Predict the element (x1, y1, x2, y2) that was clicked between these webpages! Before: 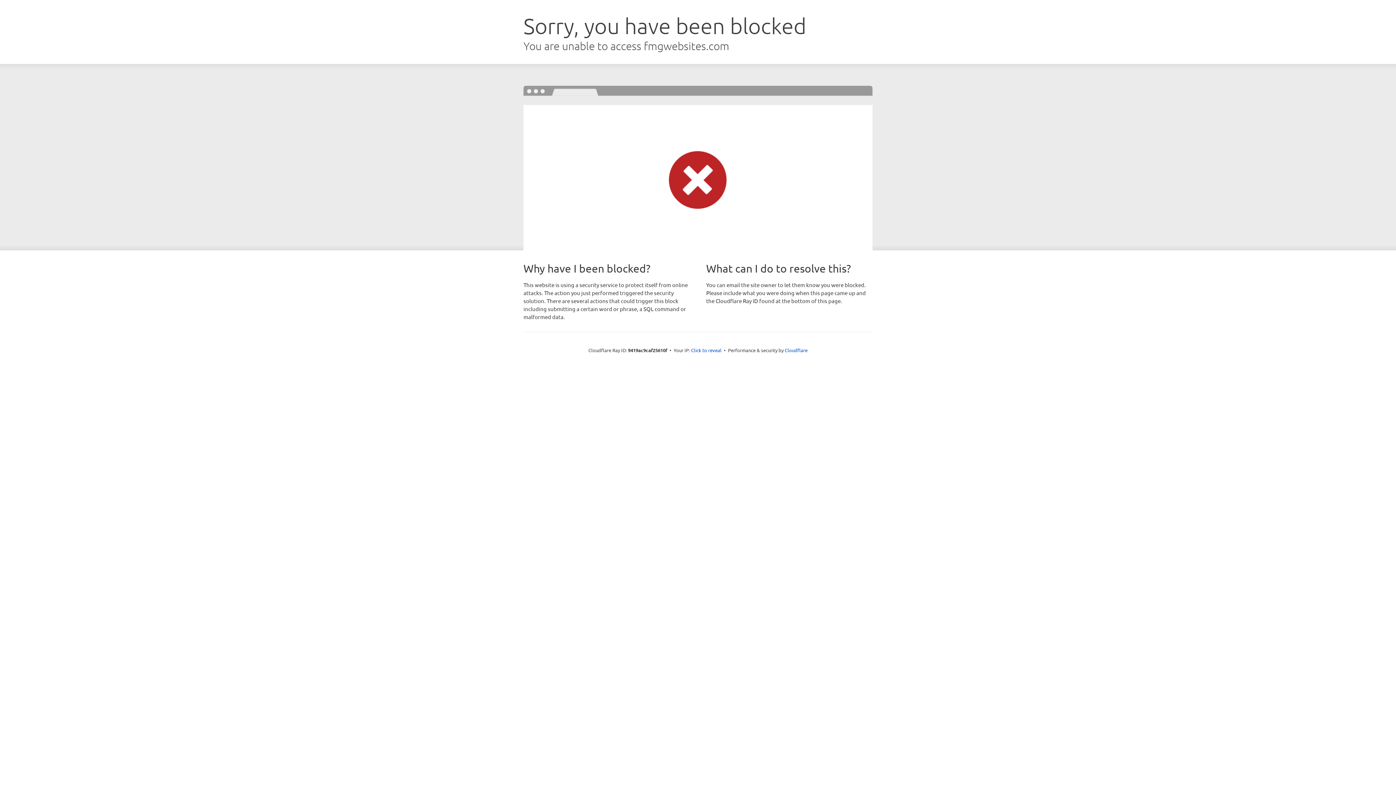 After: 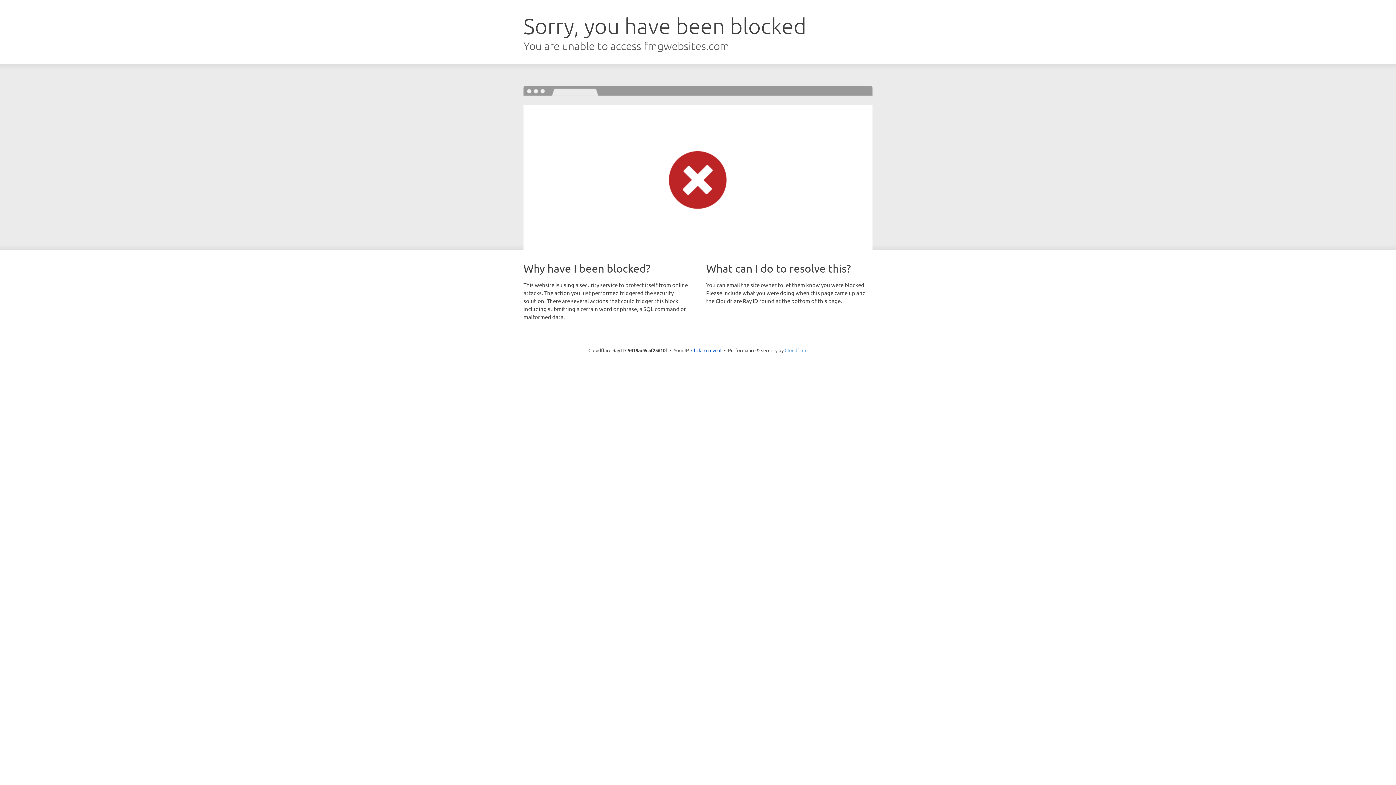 Action: label: Cloudflare bbox: (784, 347, 807, 353)